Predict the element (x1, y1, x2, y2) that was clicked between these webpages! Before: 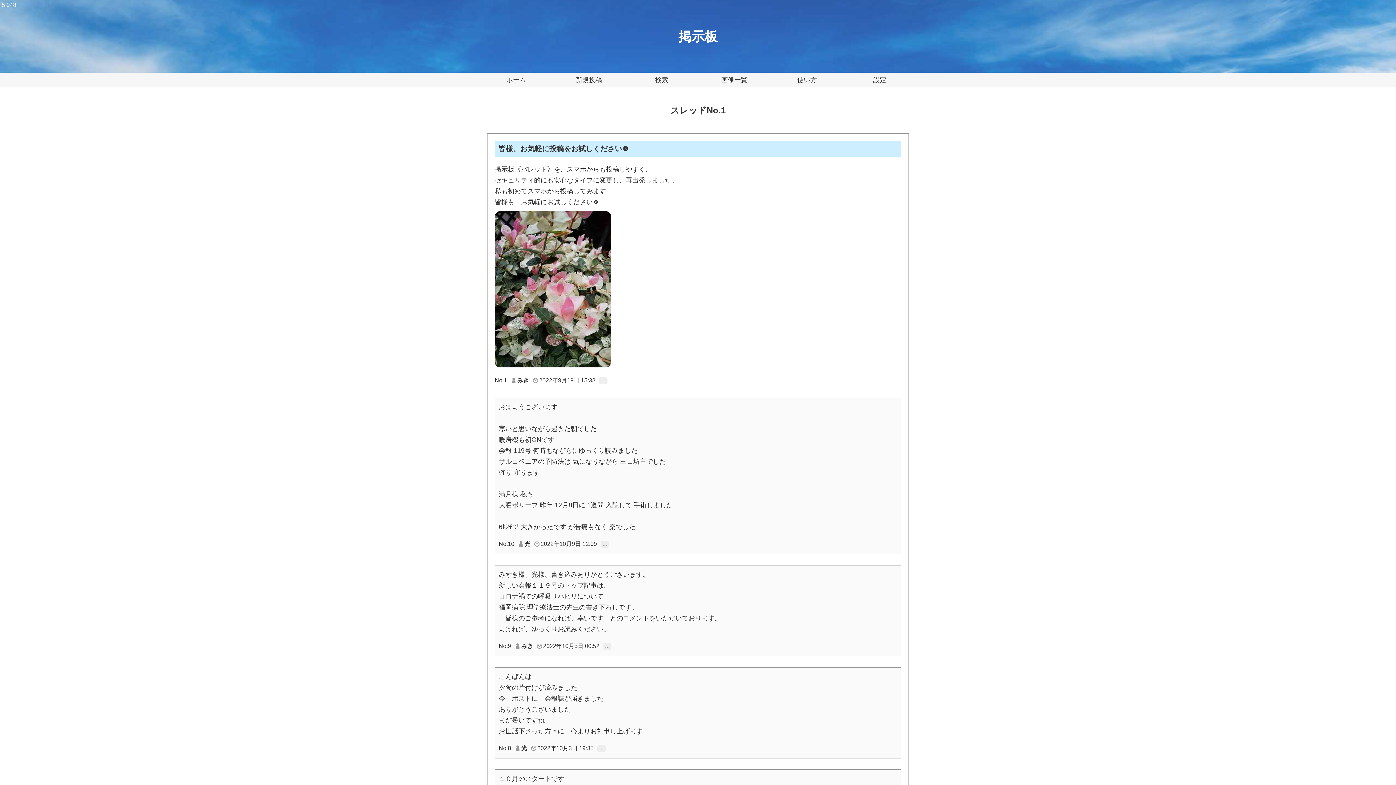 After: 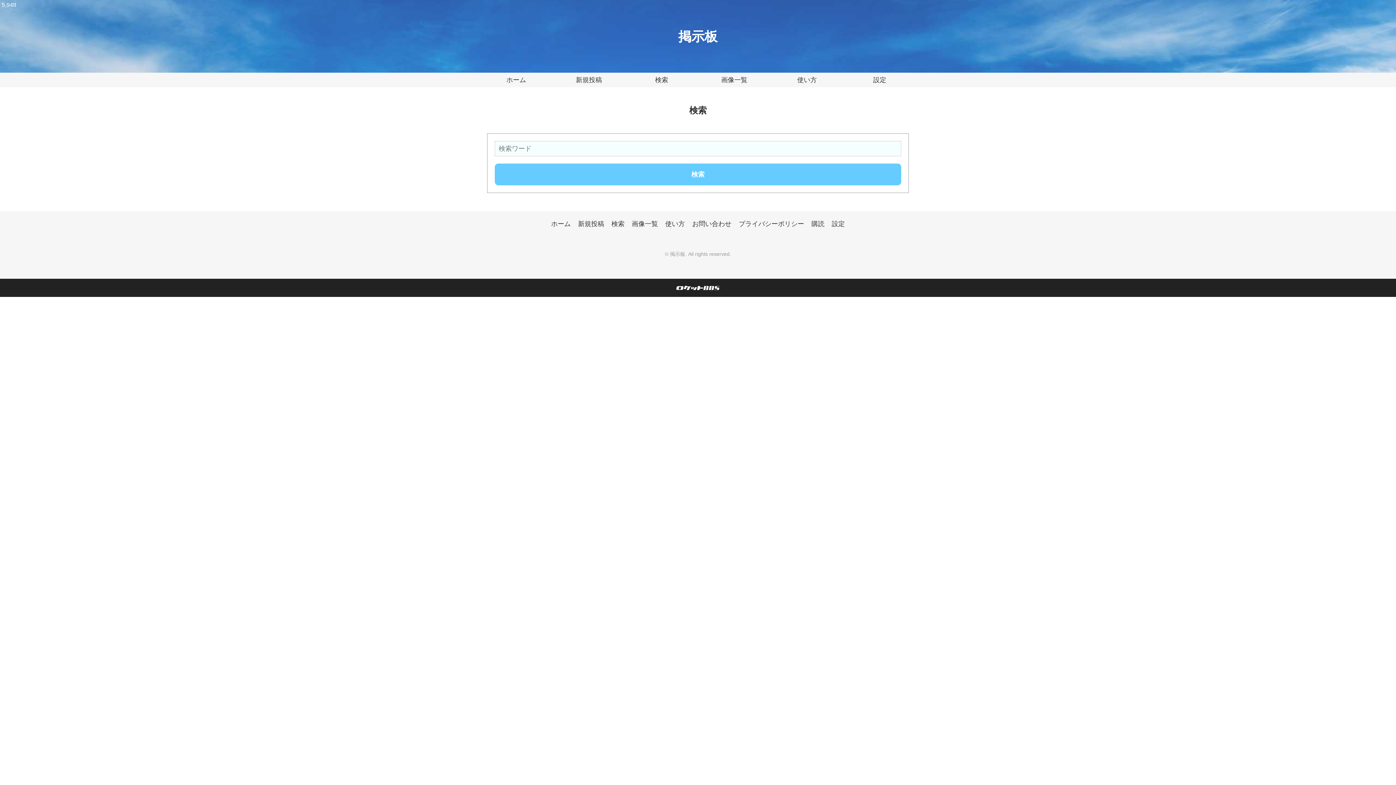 Action: label: 検索 bbox: (625, 72, 698, 87)